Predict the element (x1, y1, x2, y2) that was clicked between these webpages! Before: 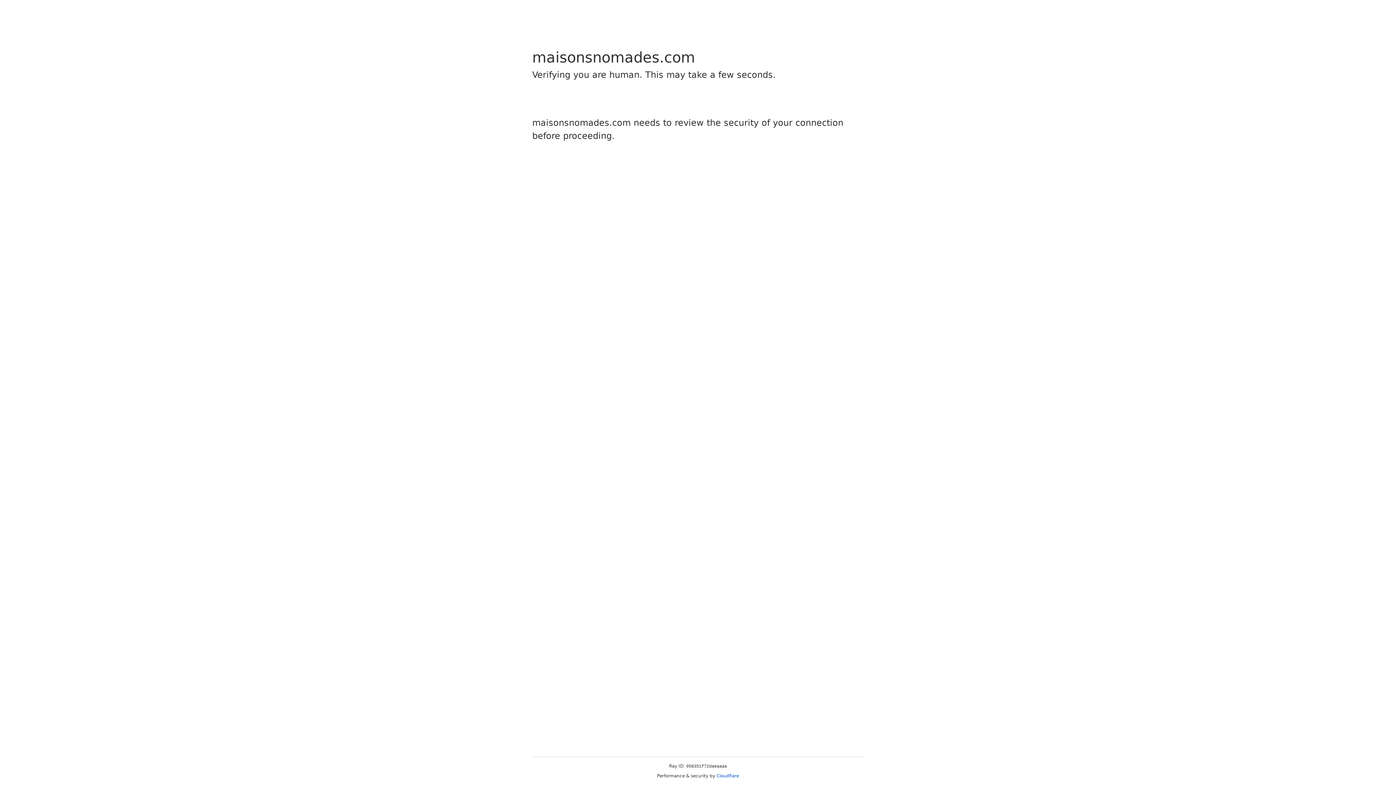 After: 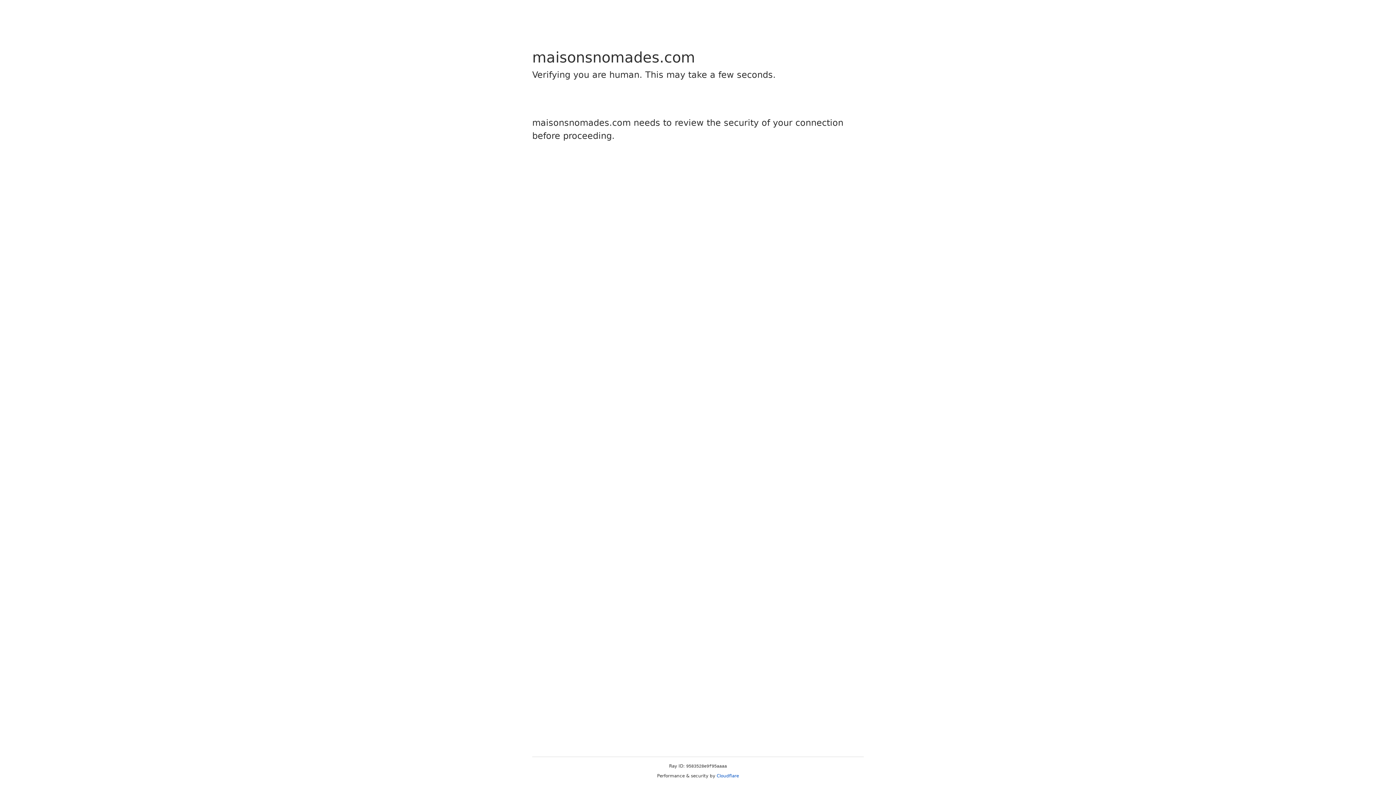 Action: bbox: (716, 773, 739, 778) label: Cloudflare